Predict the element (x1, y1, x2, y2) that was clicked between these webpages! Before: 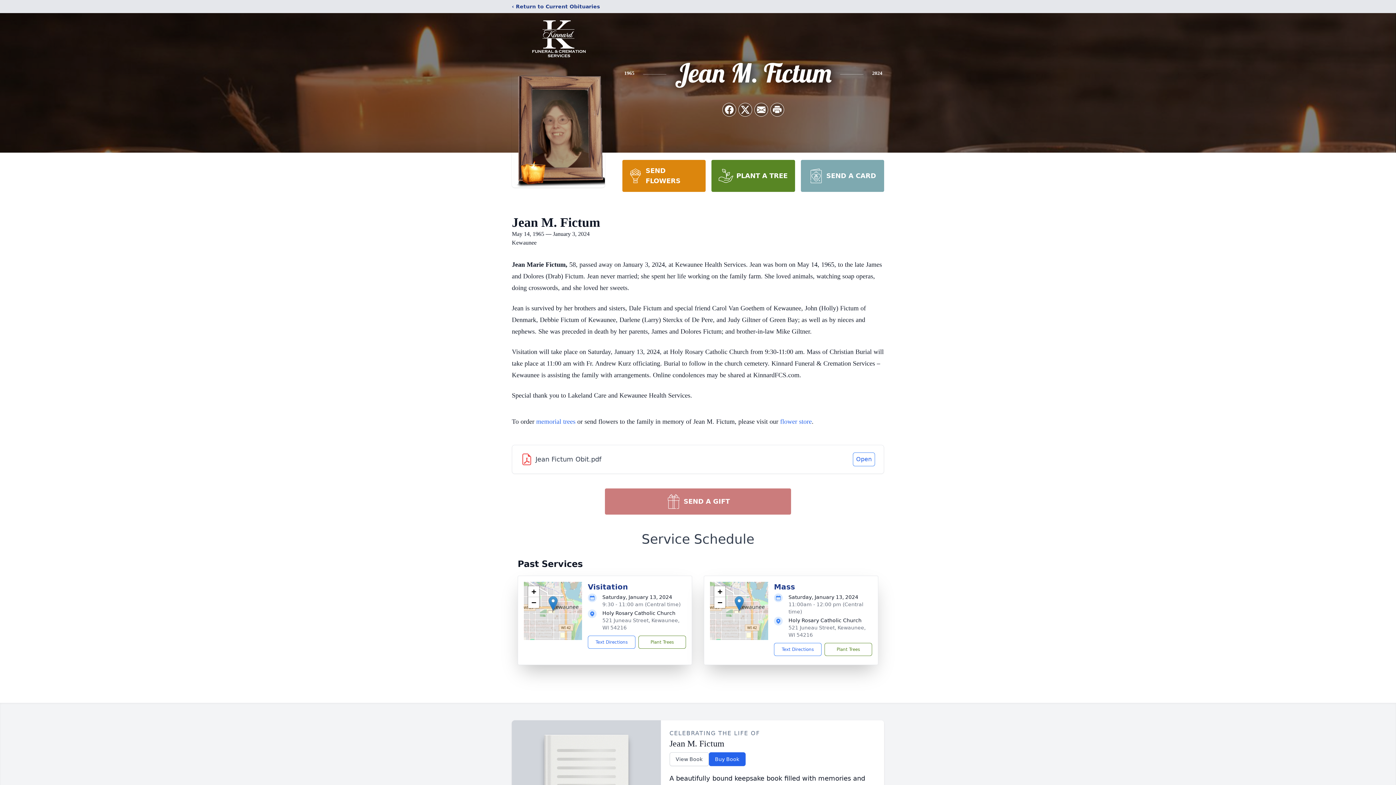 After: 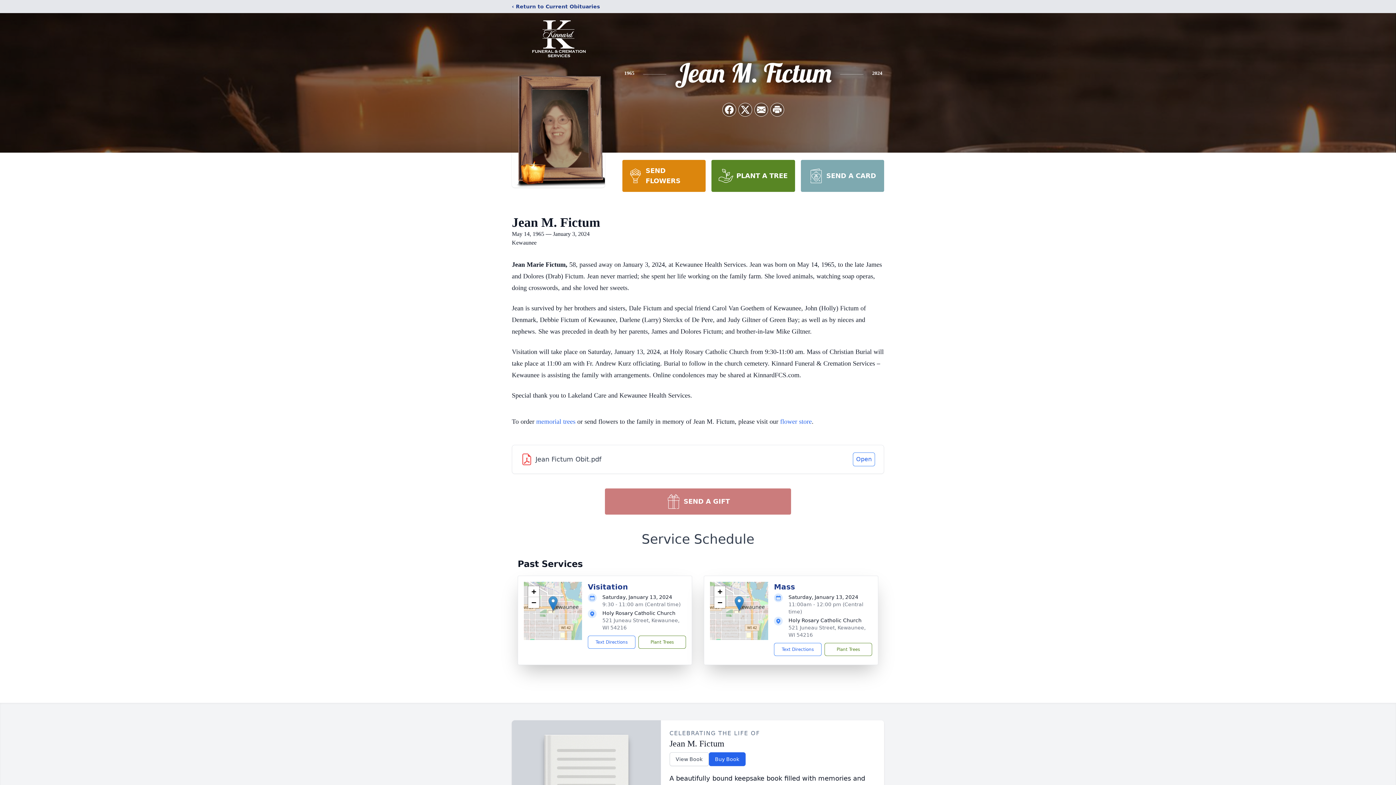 Action: bbox: (800, 160, 884, 192) label: SEND A CARD